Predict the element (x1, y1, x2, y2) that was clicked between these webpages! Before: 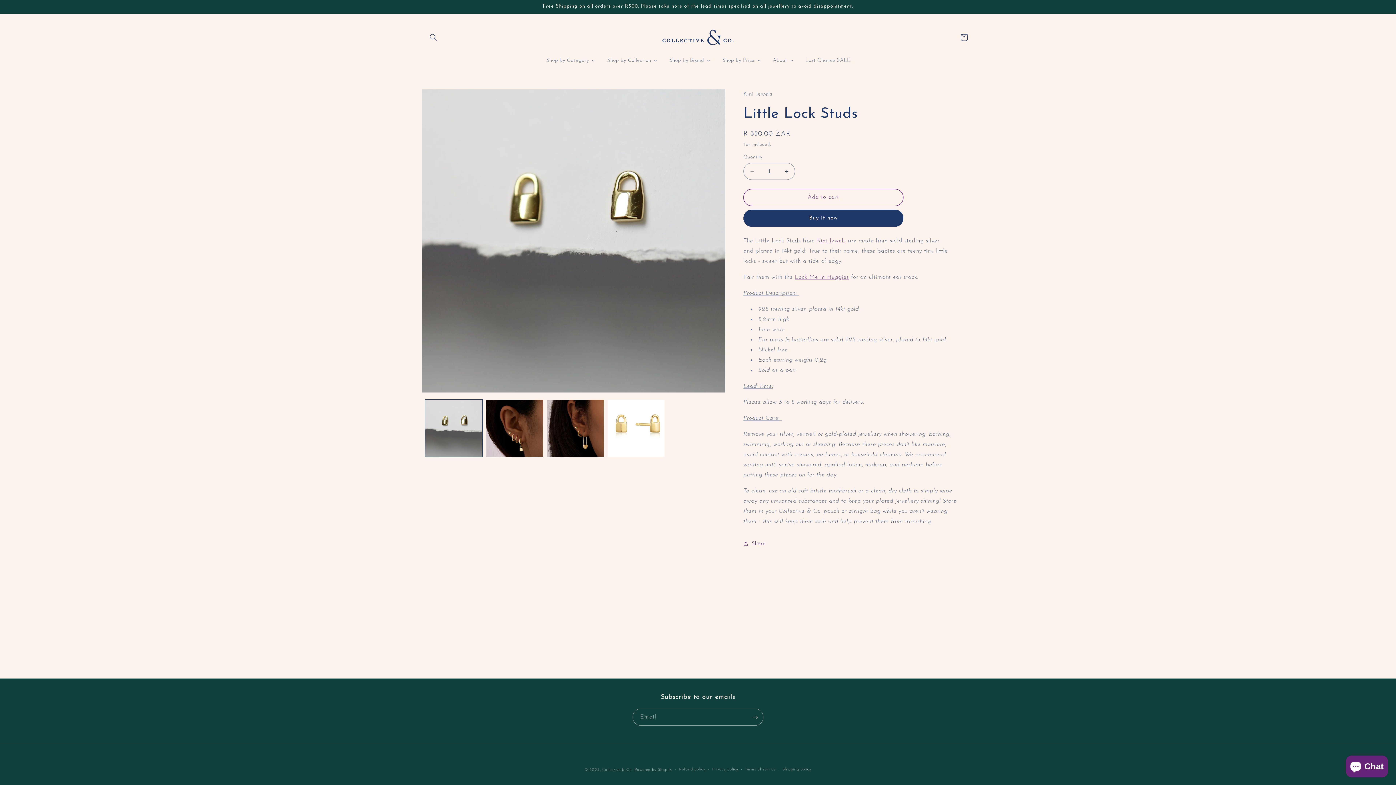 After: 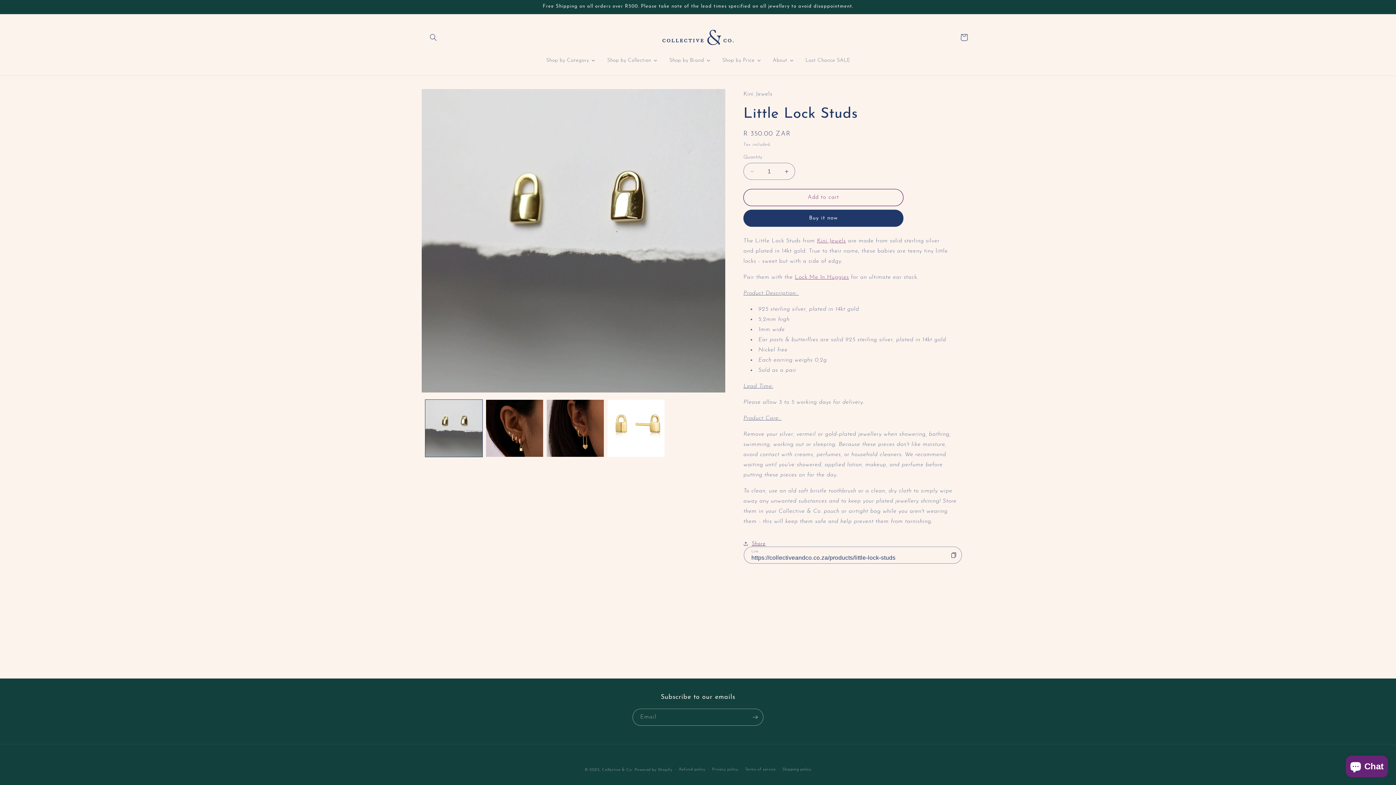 Action: bbox: (743, 536, 765, 552) label: Share